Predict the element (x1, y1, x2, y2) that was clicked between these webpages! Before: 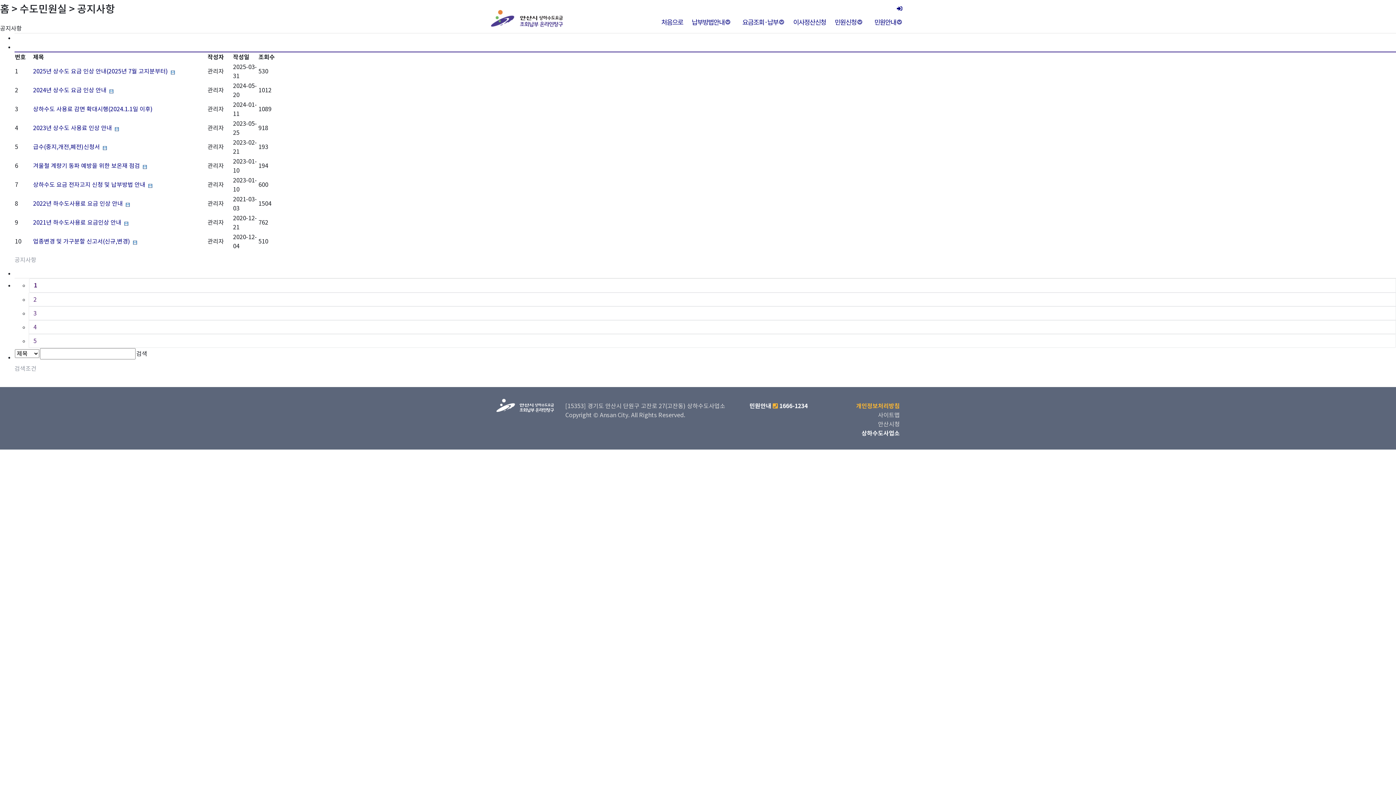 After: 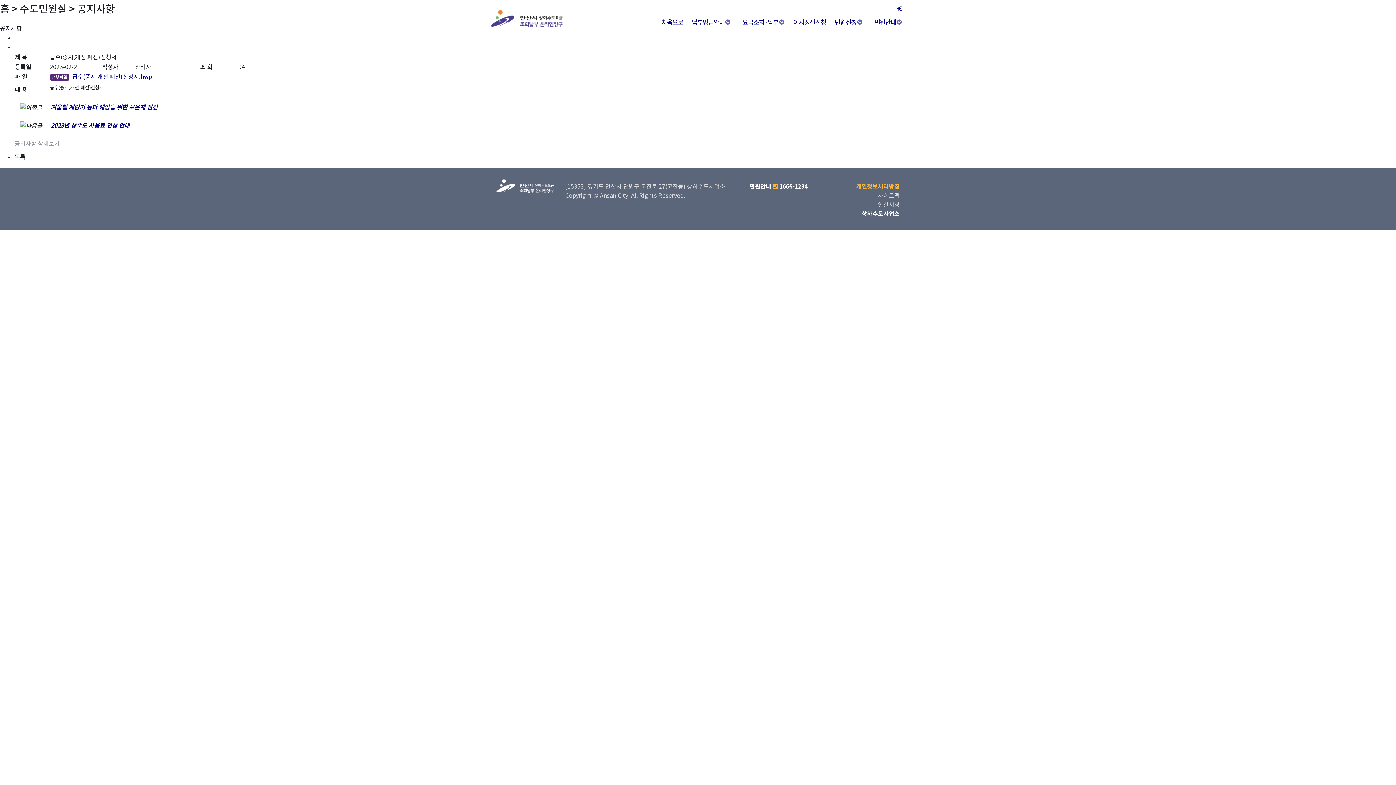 Action: label: 급수(중지,개전,폐전)신청서   bbox: (33, 143, 106, 150)